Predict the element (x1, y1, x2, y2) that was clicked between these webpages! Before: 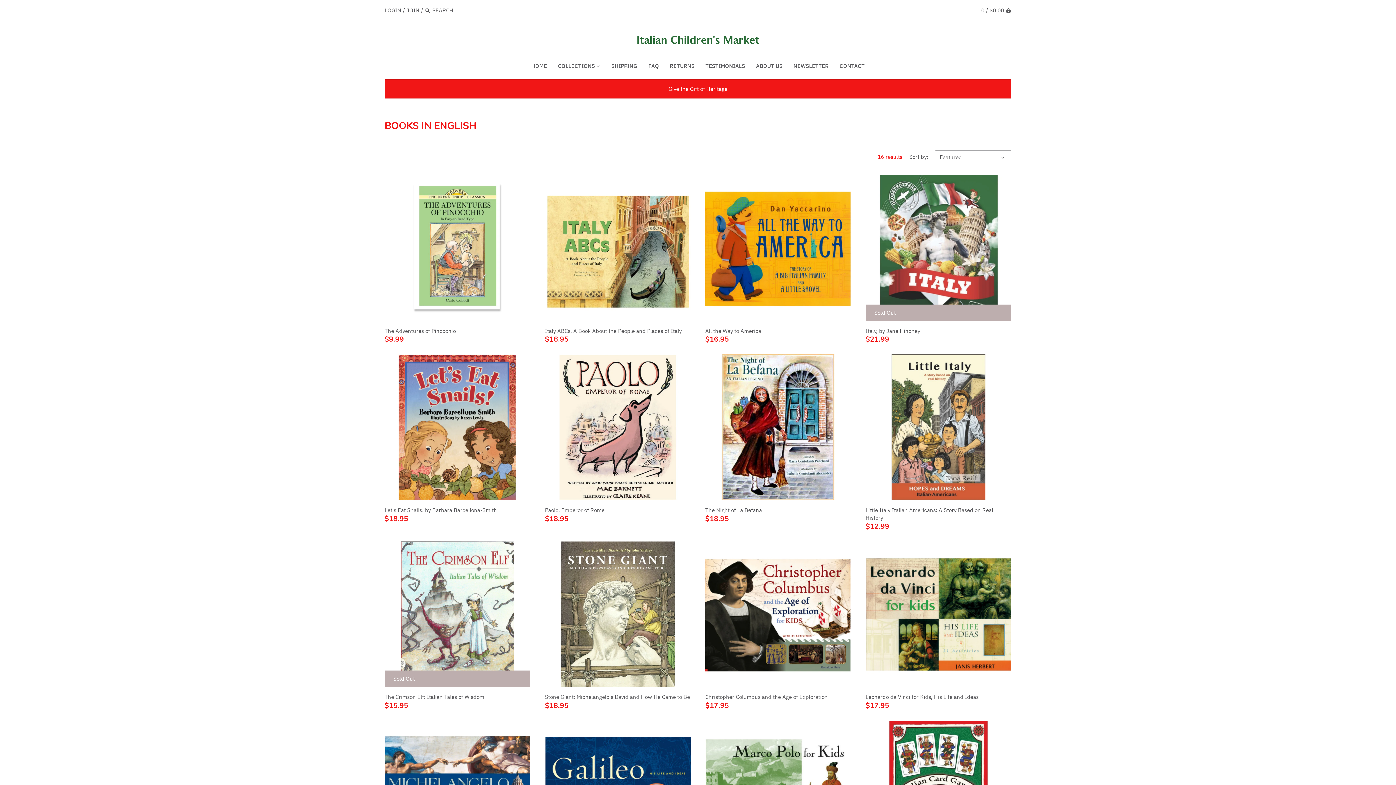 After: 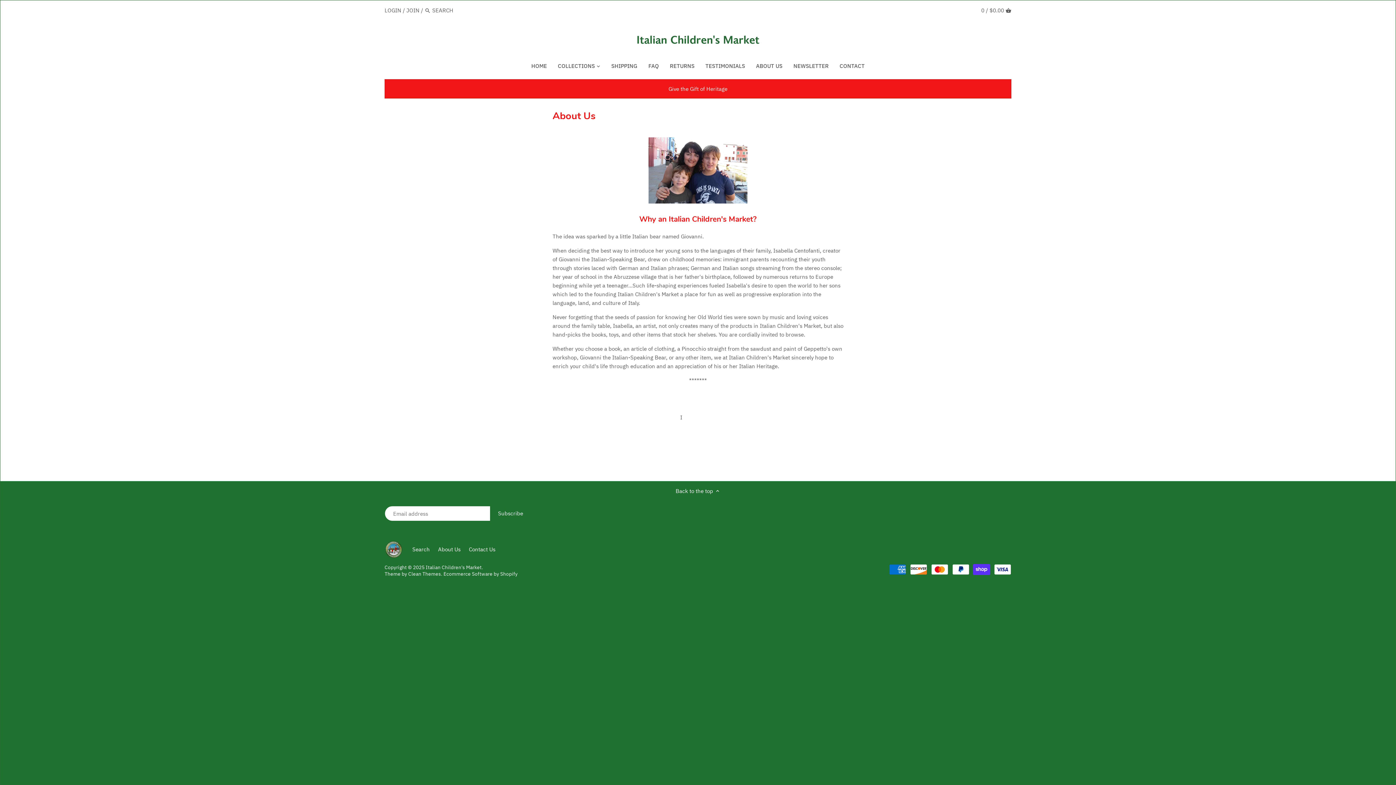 Action: label: ABOUT US bbox: (750, 60, 788, 73)